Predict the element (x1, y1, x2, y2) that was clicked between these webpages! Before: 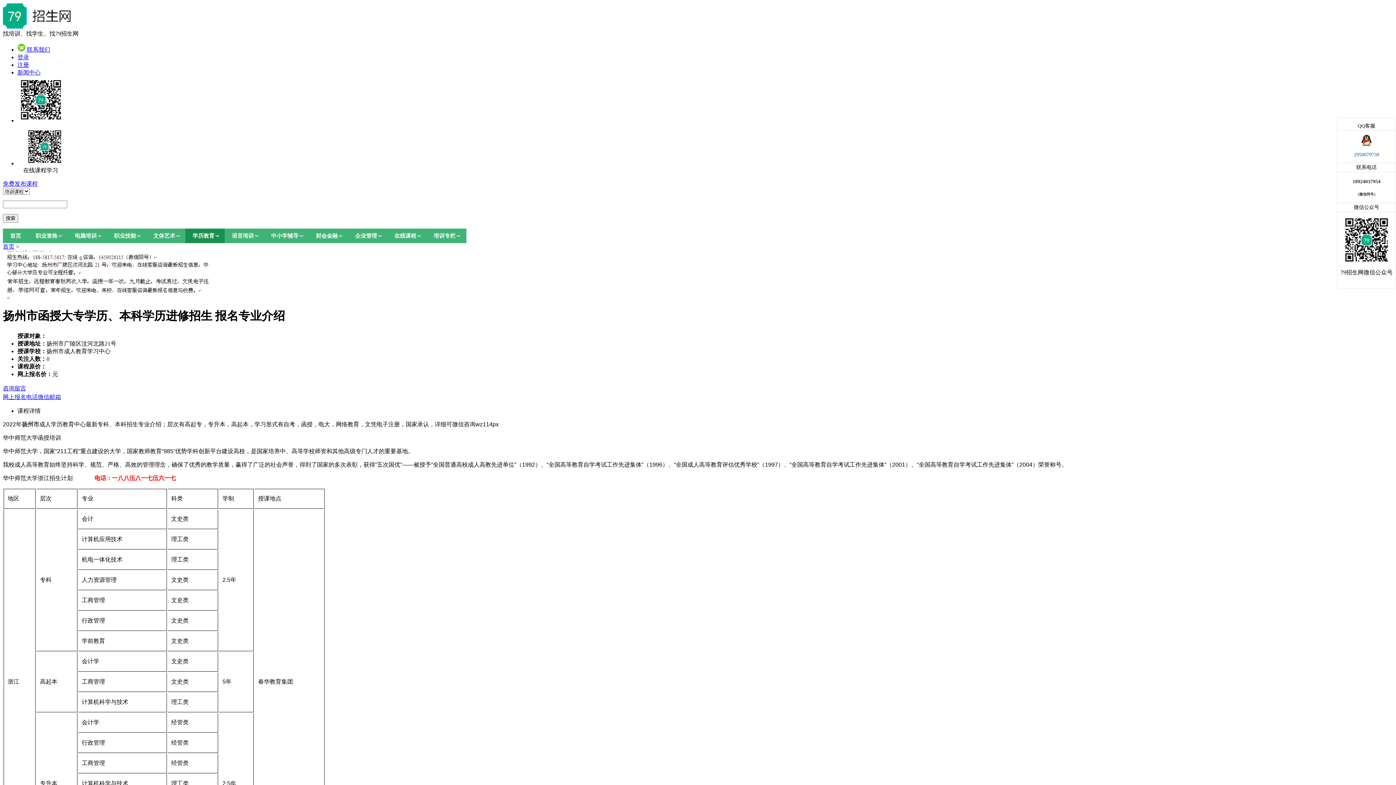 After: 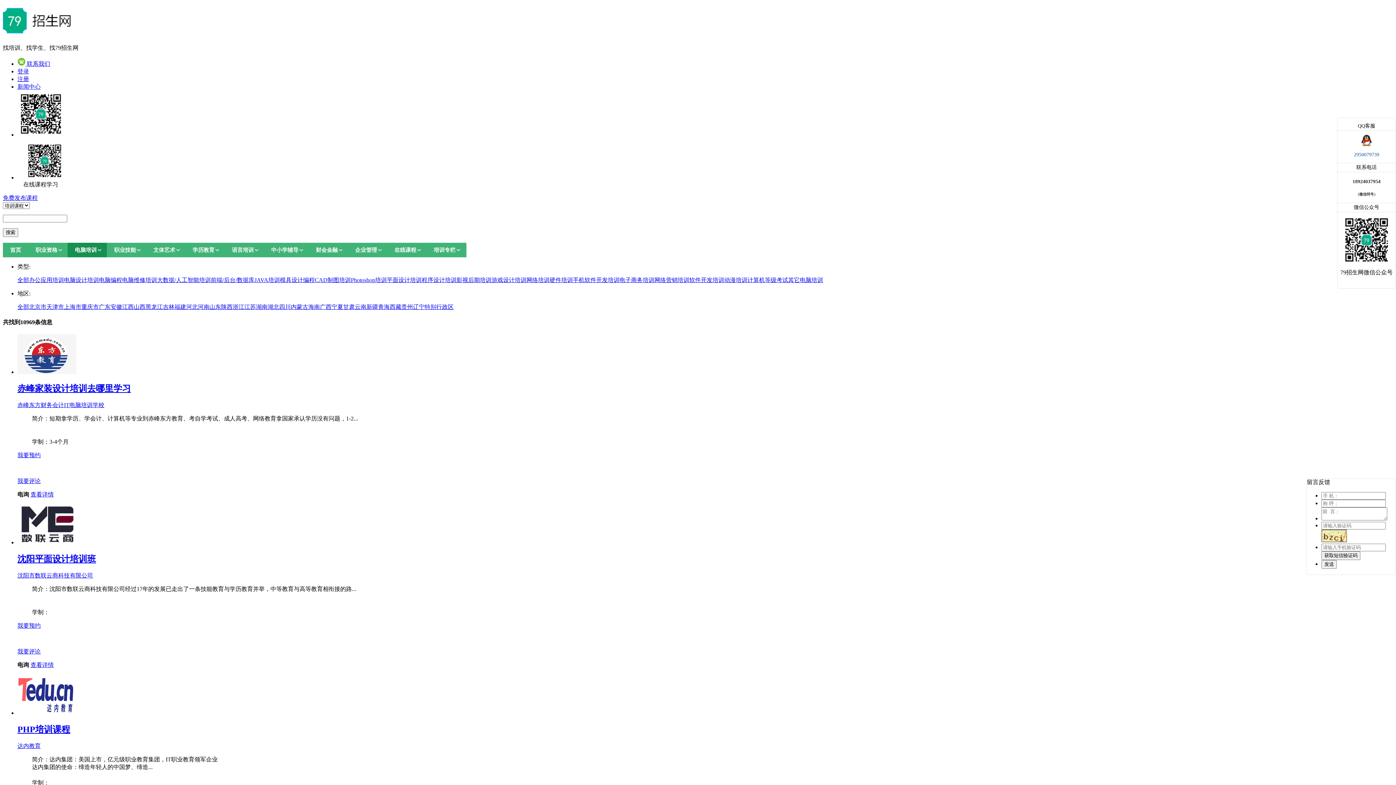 Action: bbox: (67, 228, 106, 243) label: 电脑培训
电脑培训